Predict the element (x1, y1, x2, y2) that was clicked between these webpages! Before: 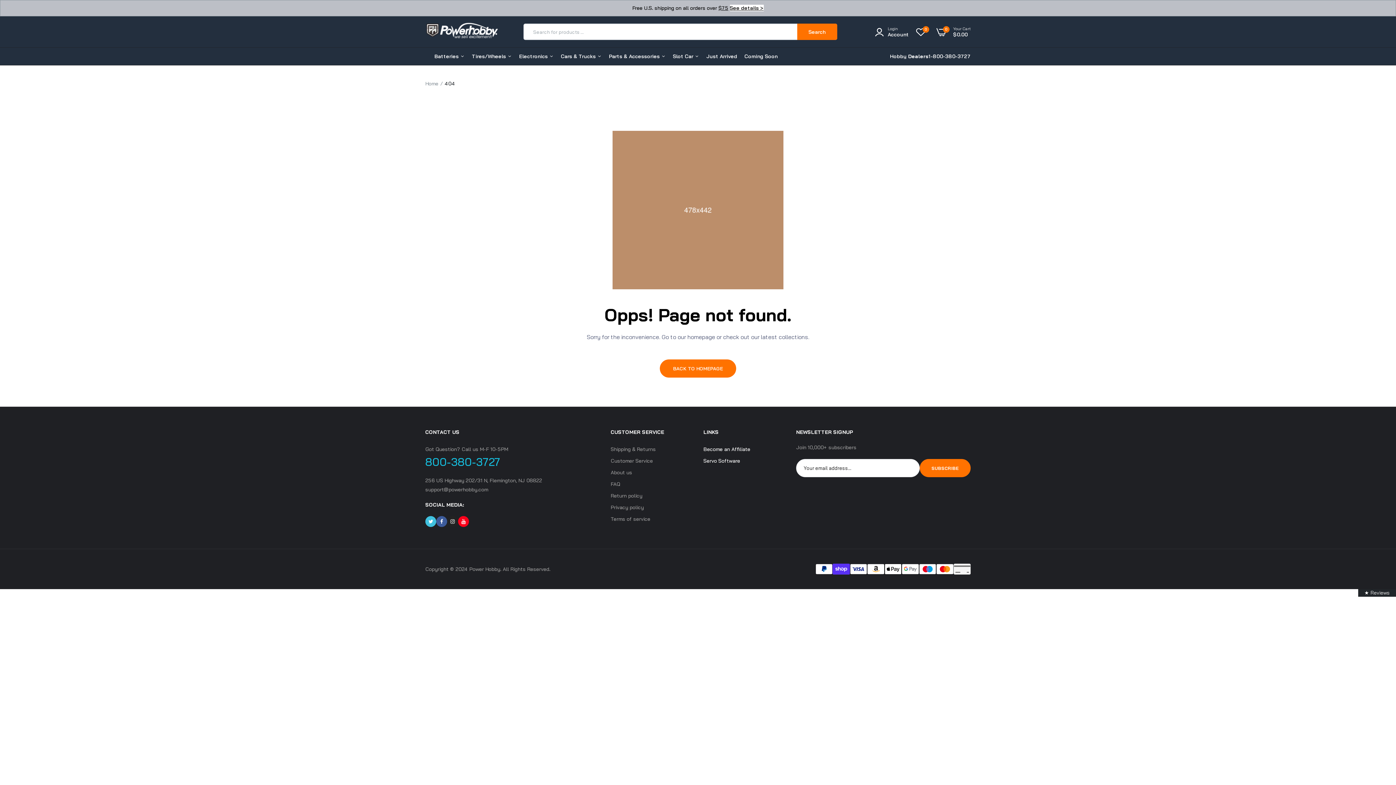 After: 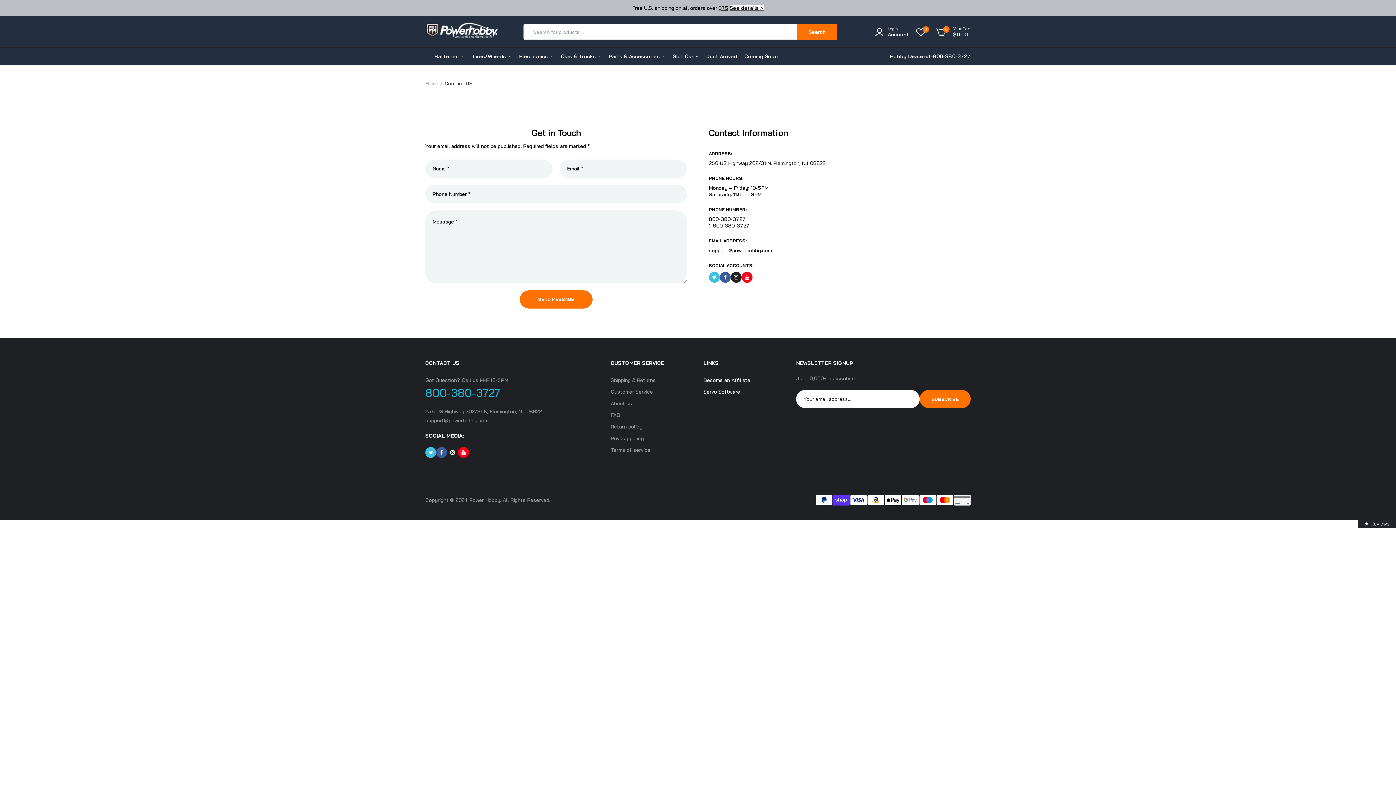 Action: label: FAQ bbox: (610, 481, 620, 487)